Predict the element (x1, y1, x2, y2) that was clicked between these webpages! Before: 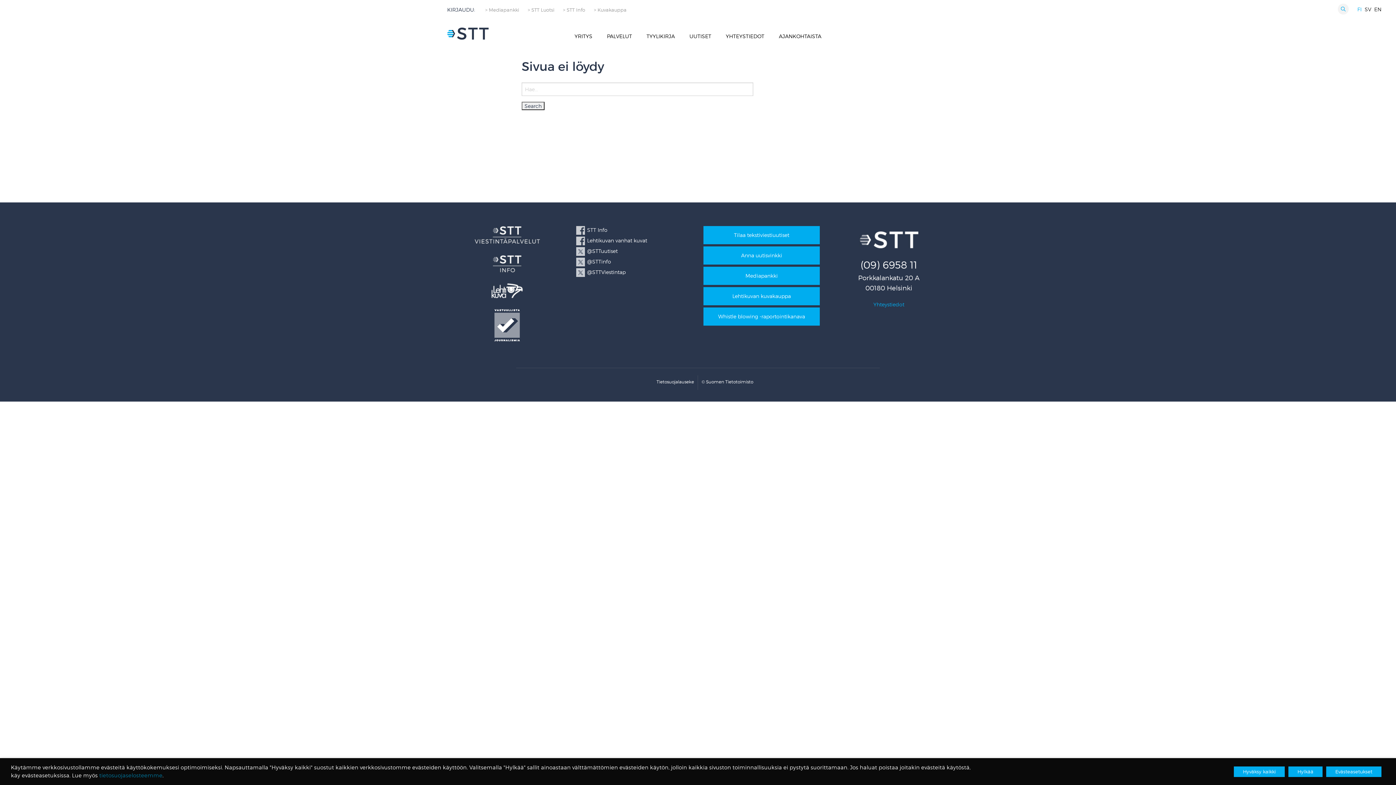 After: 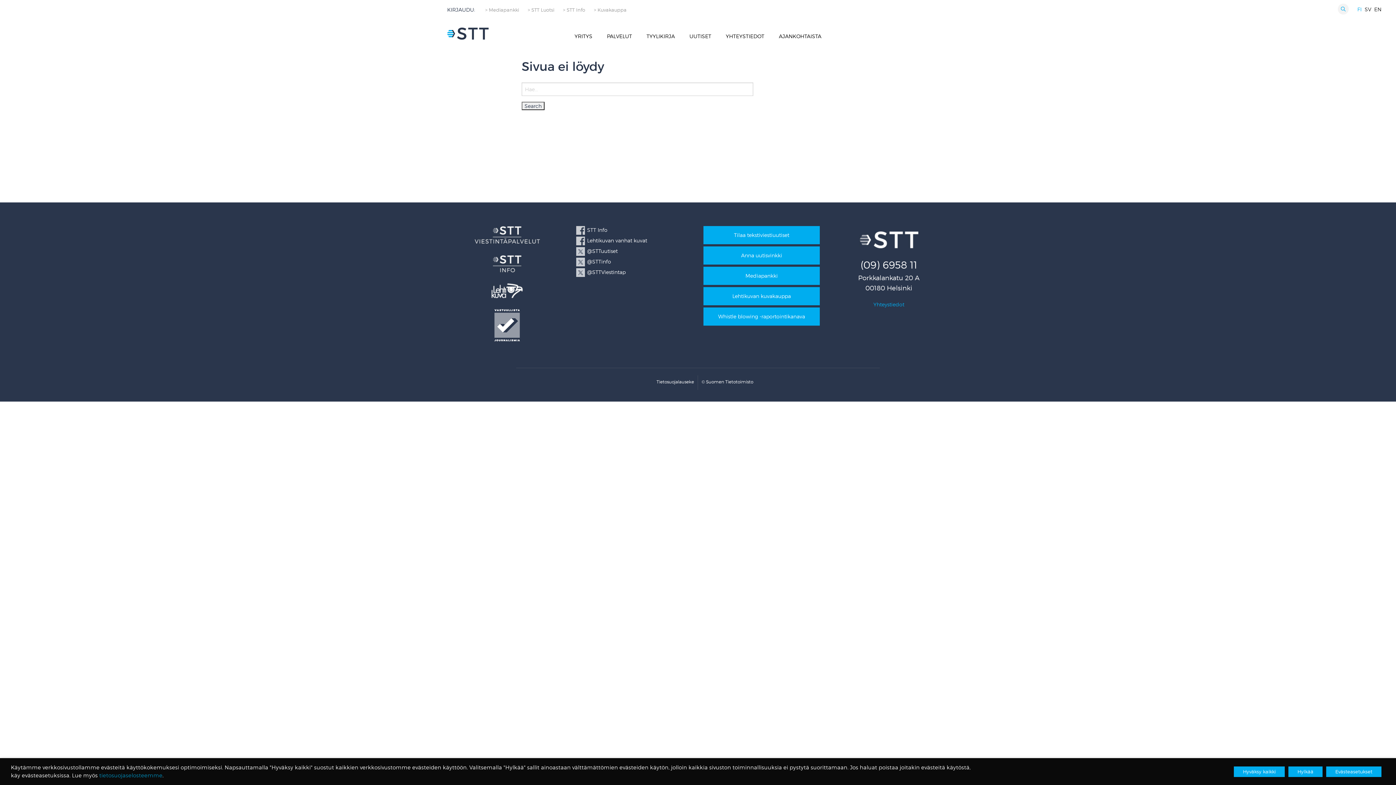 Action: bbox: (576, 268, 692, 277) label: @STTViestintap